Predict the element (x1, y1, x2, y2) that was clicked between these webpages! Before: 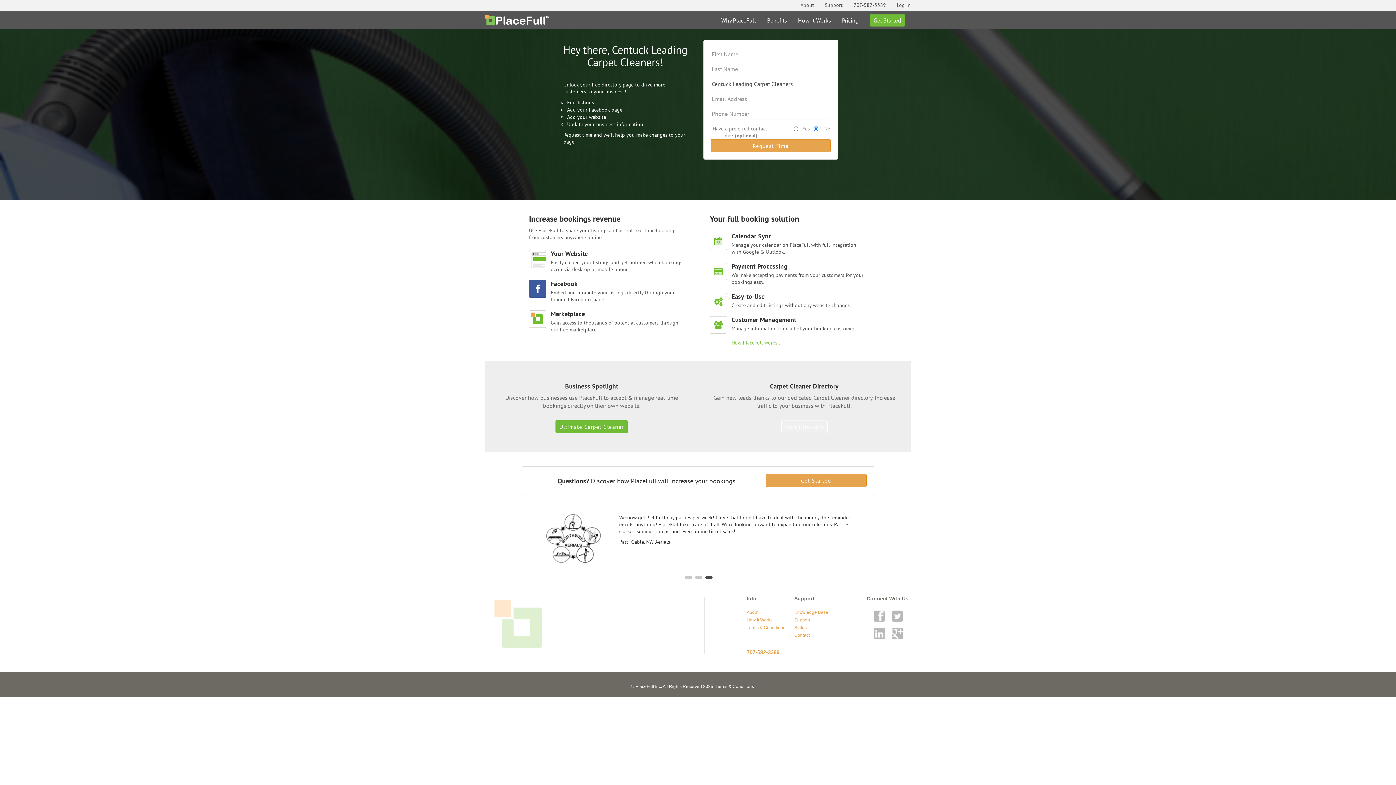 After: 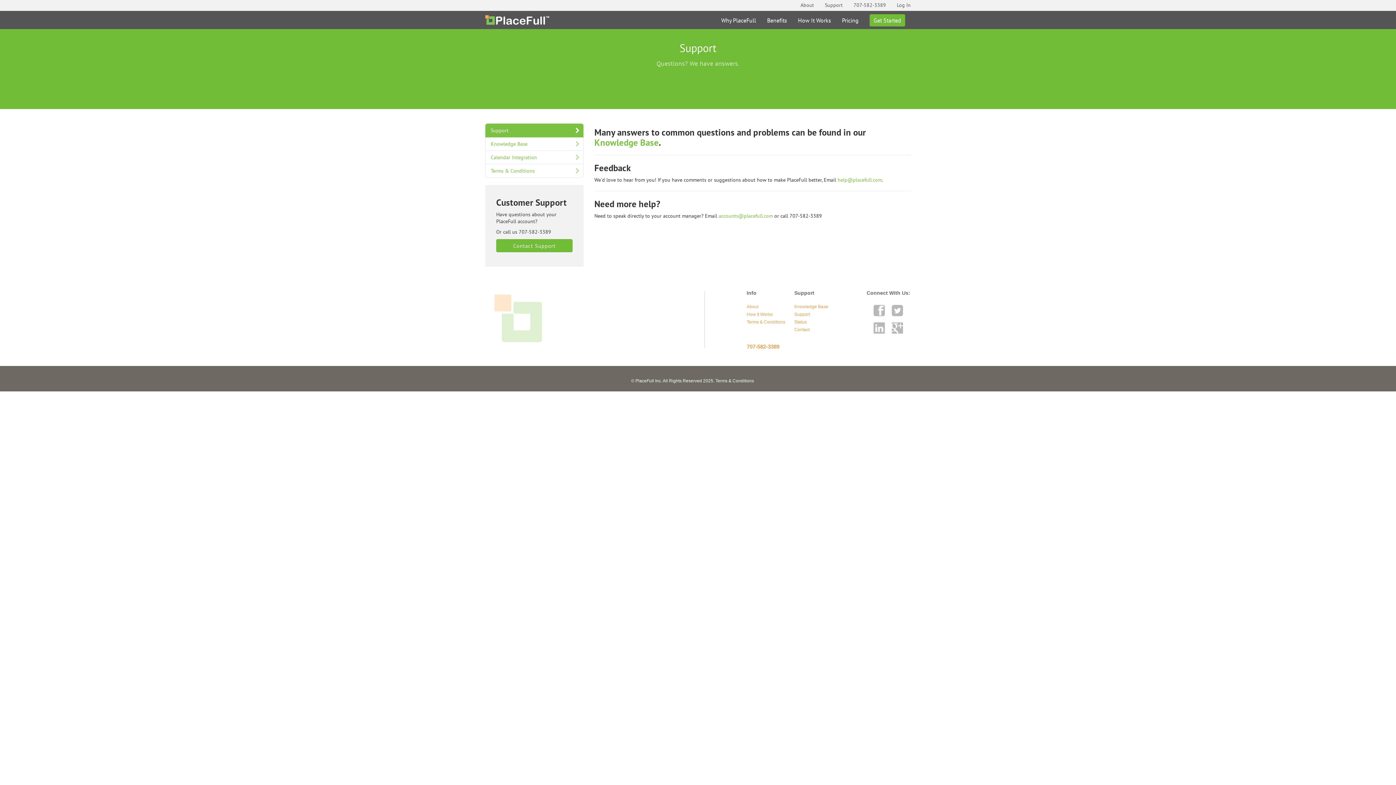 Action: bbox: (794, 632, 828, 639) label: Contact